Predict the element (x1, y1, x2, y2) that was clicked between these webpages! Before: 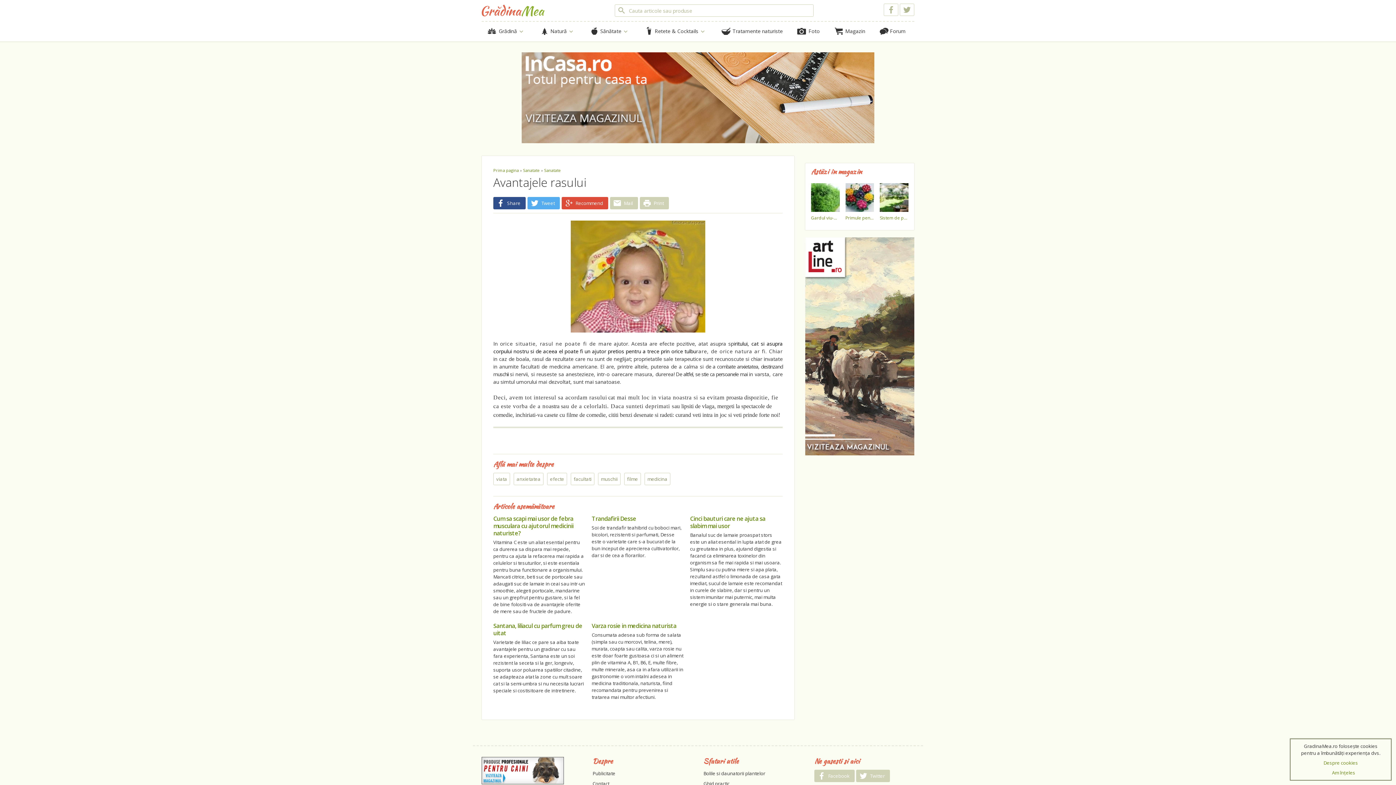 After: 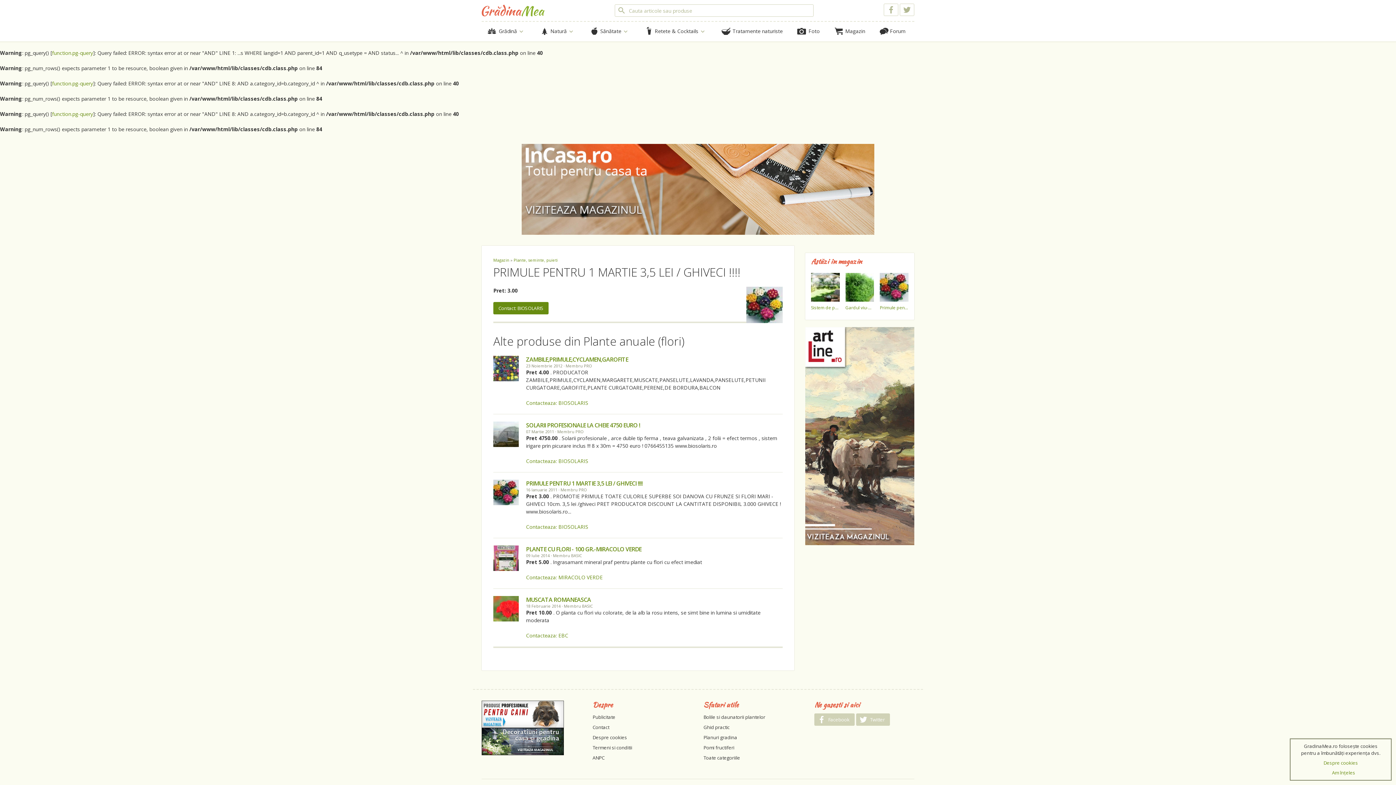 Action: label: Primule pentru 1 martie 3,5 lei / ghiveci !!!! bbox: (842, 180, 877, 224)